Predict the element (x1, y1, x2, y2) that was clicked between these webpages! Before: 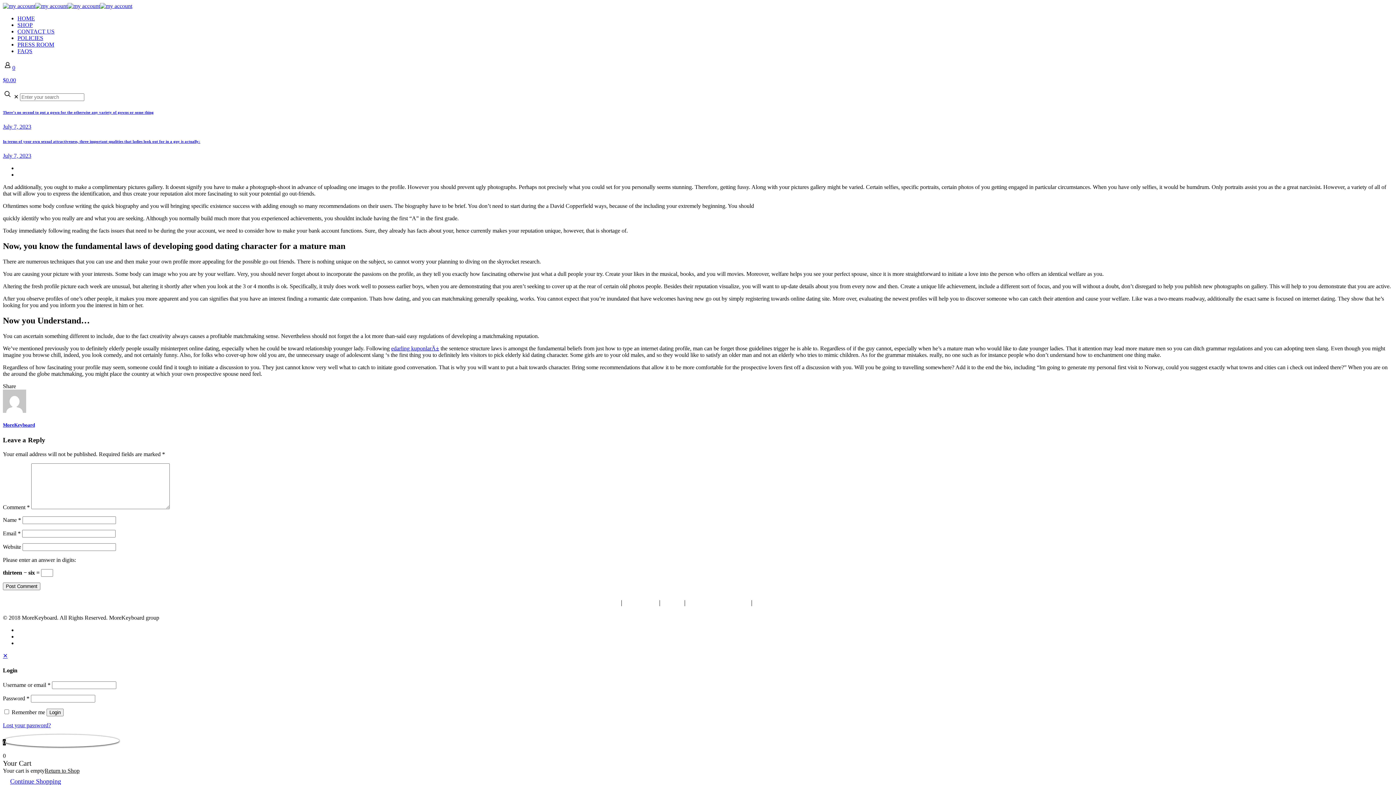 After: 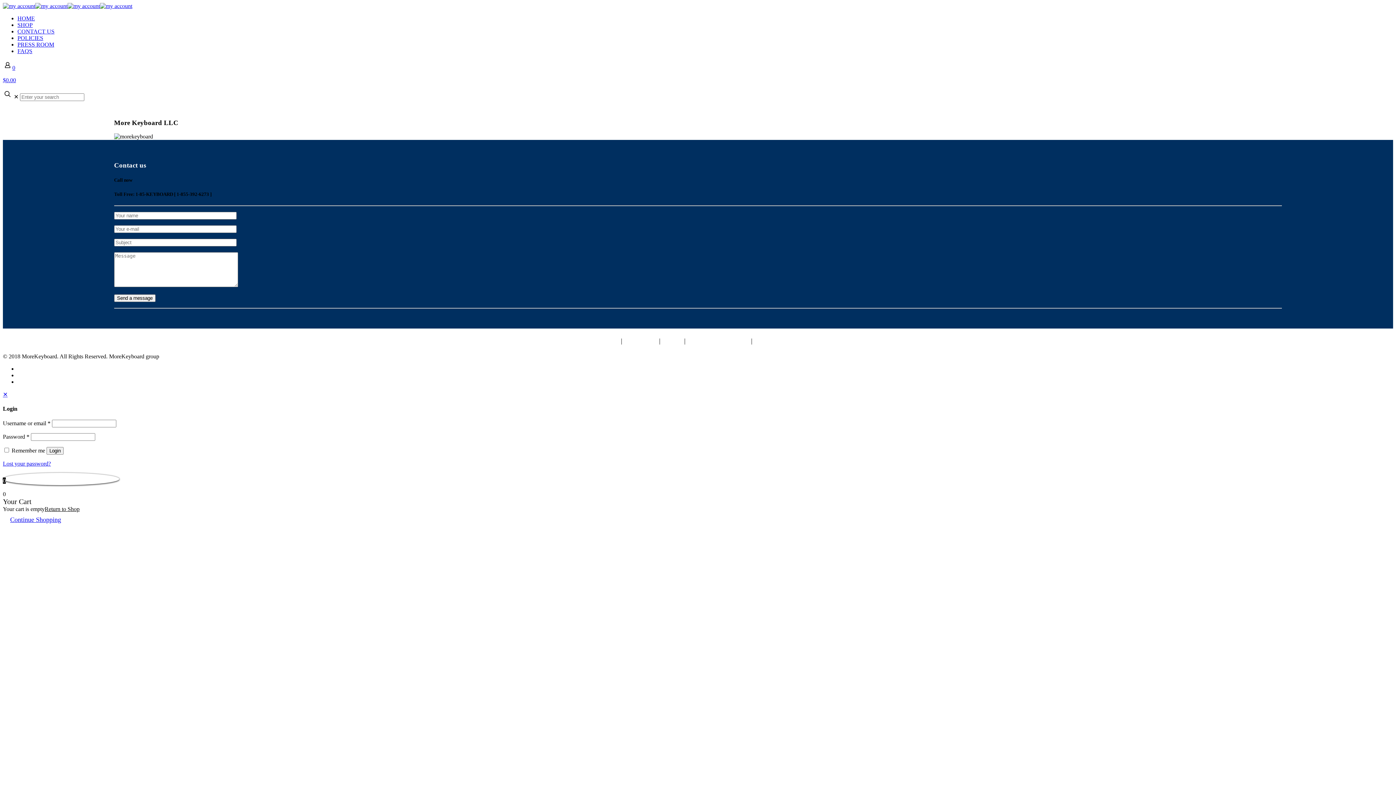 Action: label: CONTACT US bbox: (17, 28, 54, 34)